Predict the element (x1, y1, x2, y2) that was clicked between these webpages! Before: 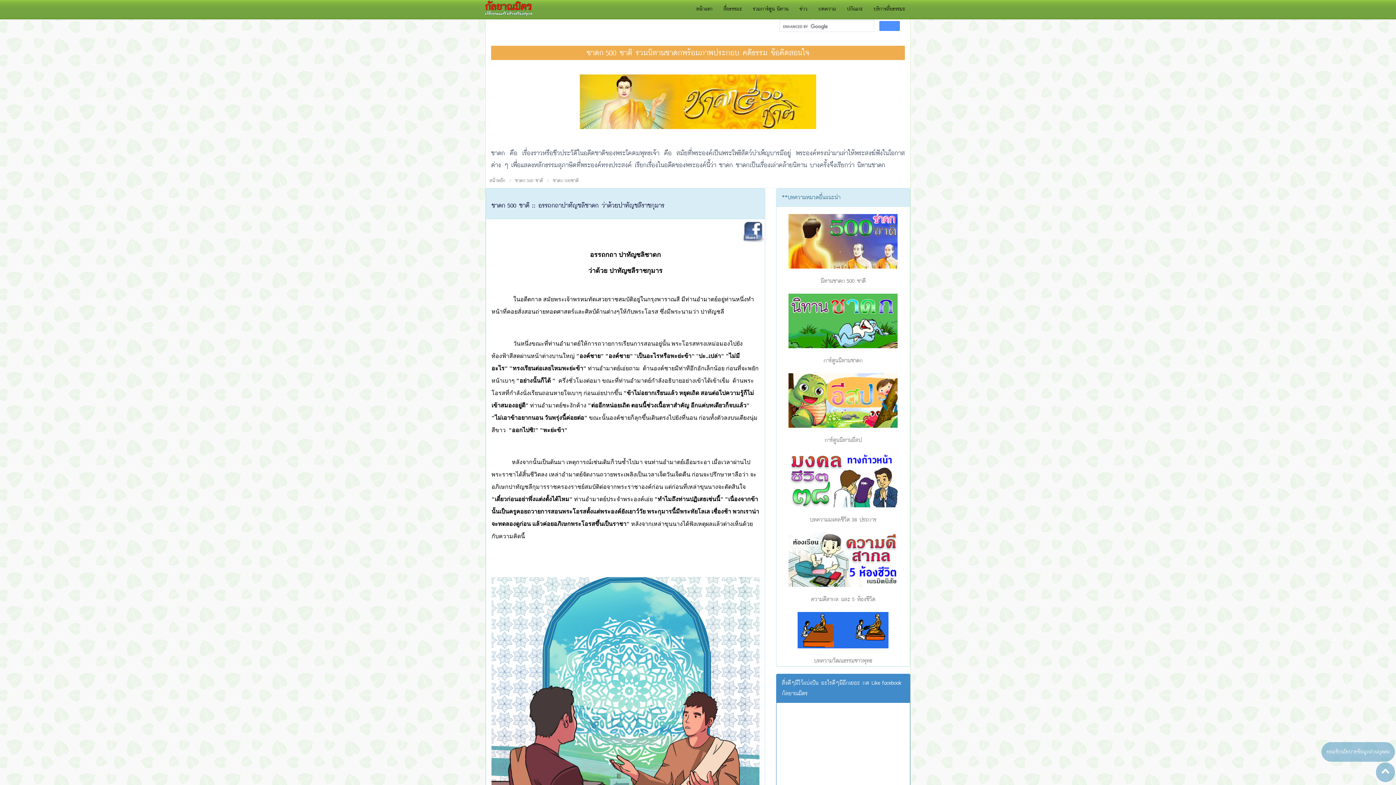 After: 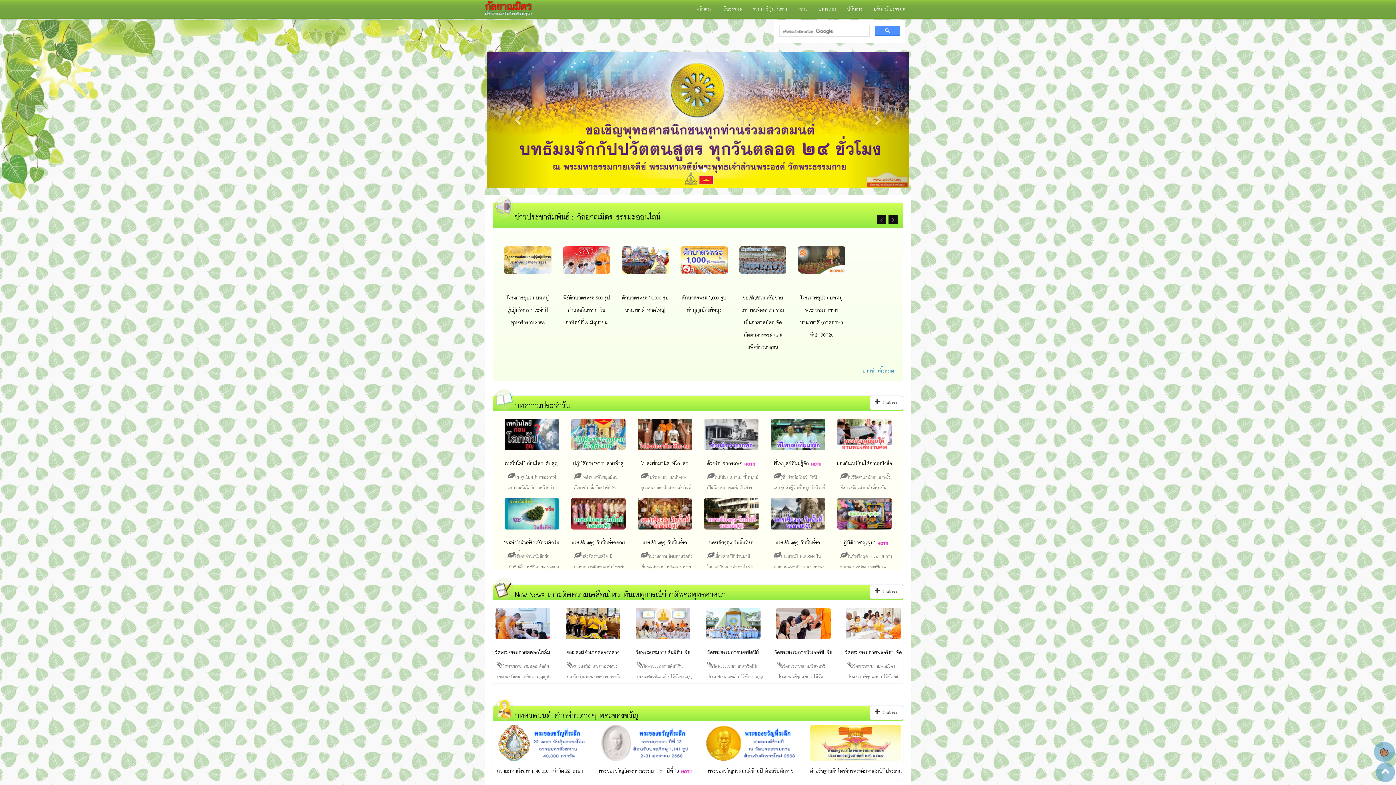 Action: label: หน้าหลัก bbox: (489, 176, 505, 185)